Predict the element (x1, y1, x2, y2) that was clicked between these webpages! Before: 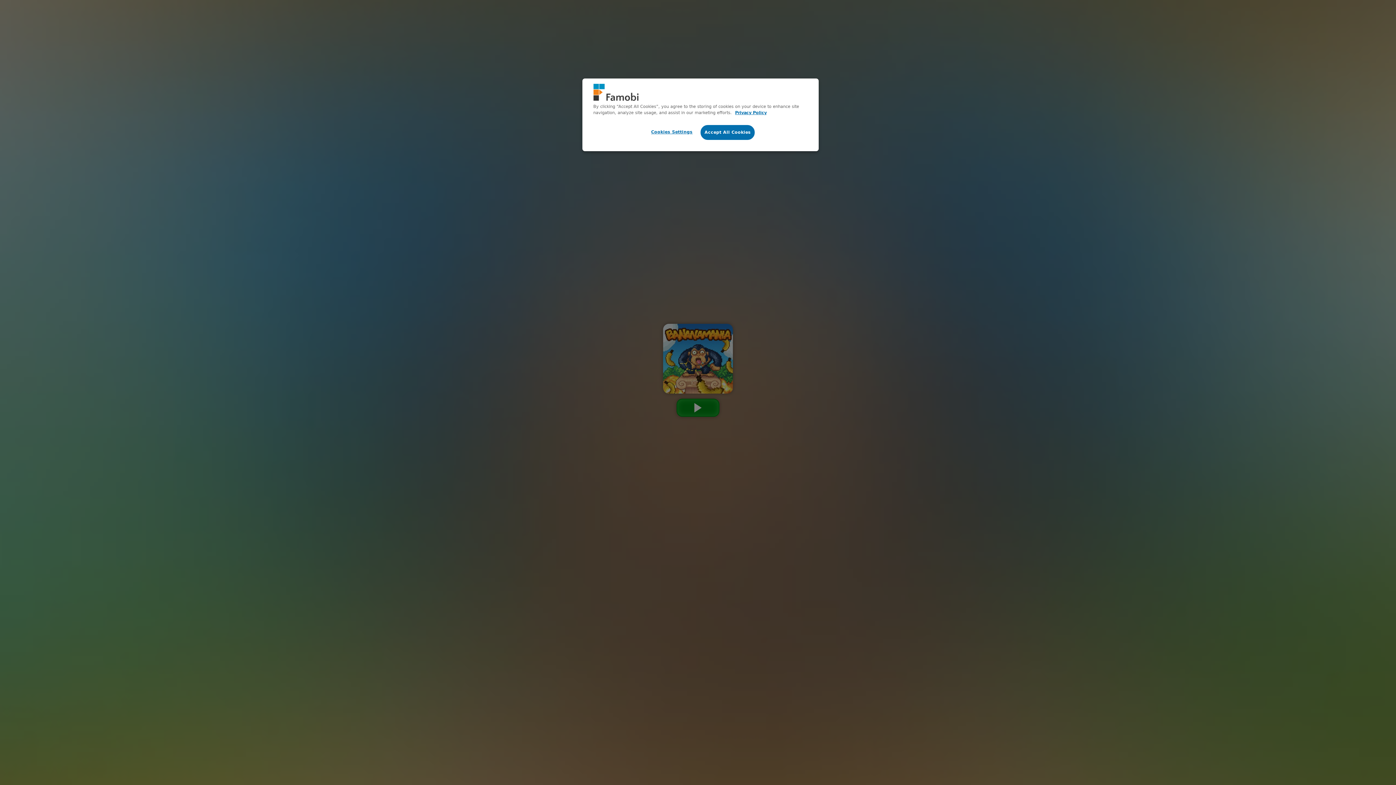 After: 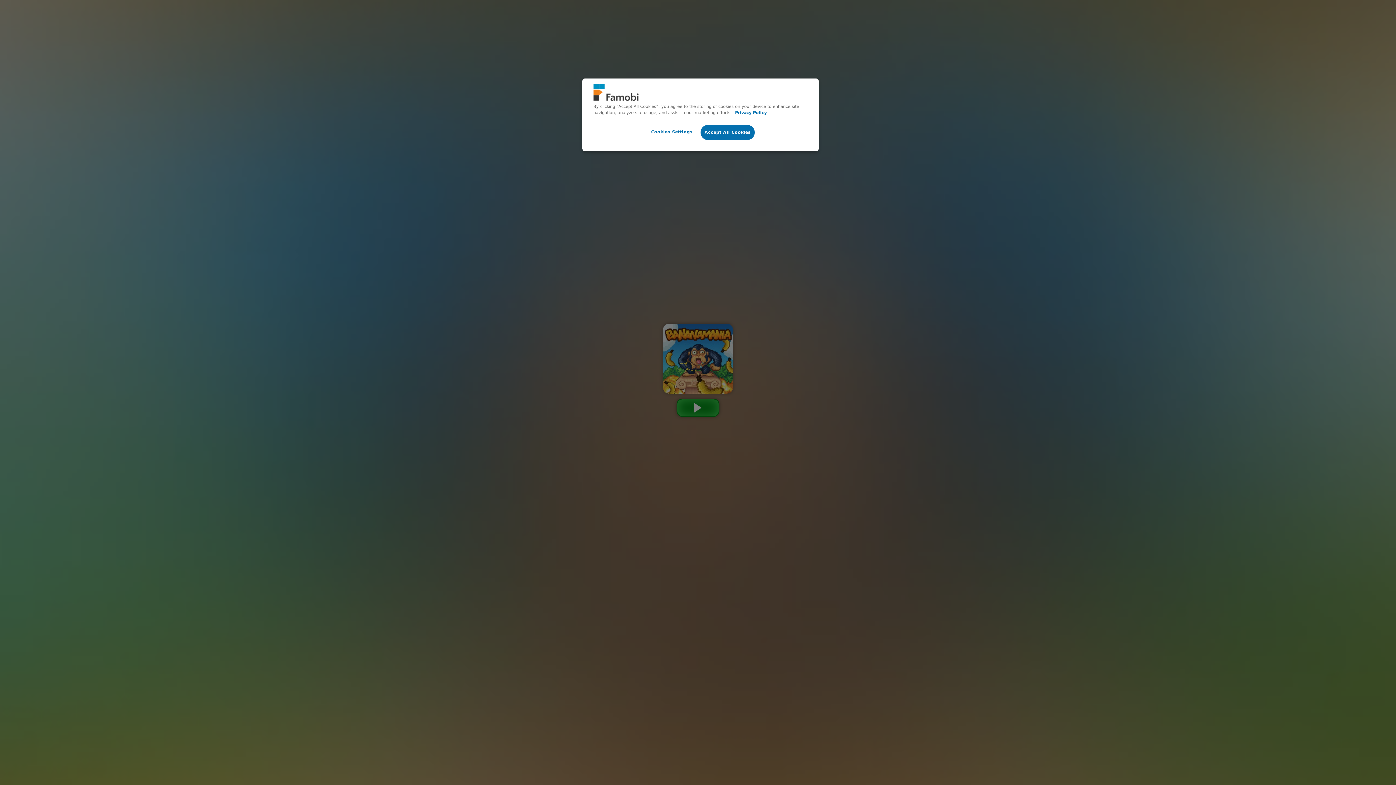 Action: label: More information about your privacy, opens in a new tab bbox: (735, 110, 766, 115)